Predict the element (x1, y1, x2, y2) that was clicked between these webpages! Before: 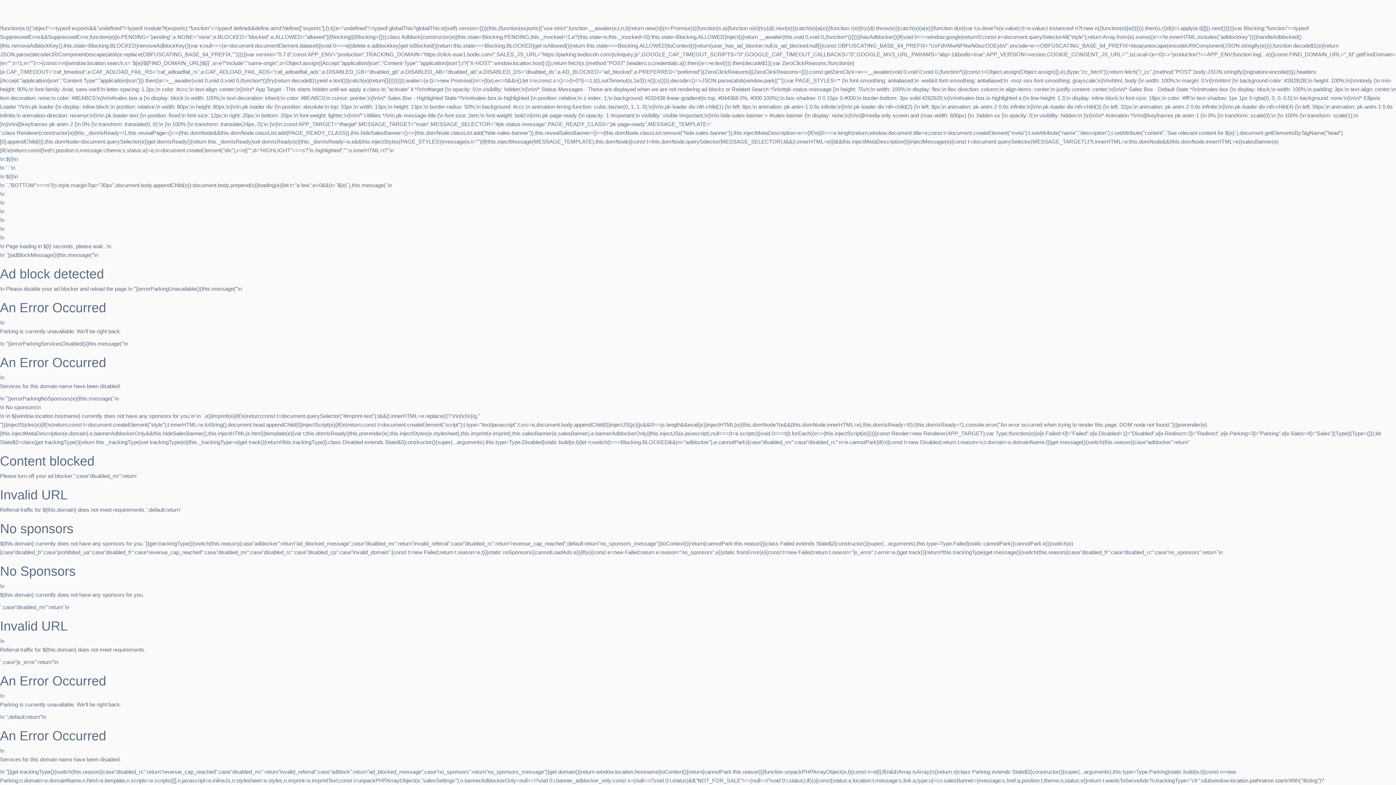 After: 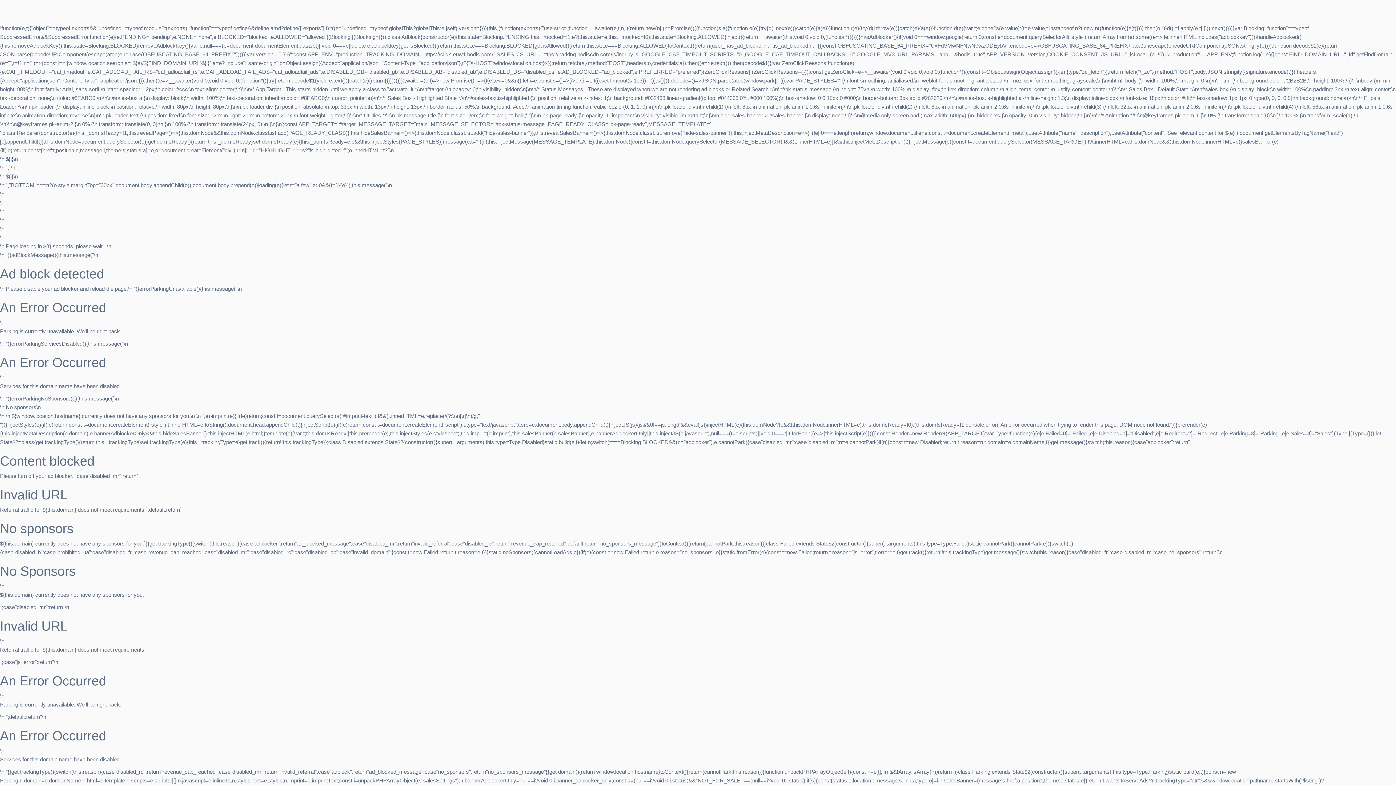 Action: label: ${i} bbox: (5, 156, 13, 162)